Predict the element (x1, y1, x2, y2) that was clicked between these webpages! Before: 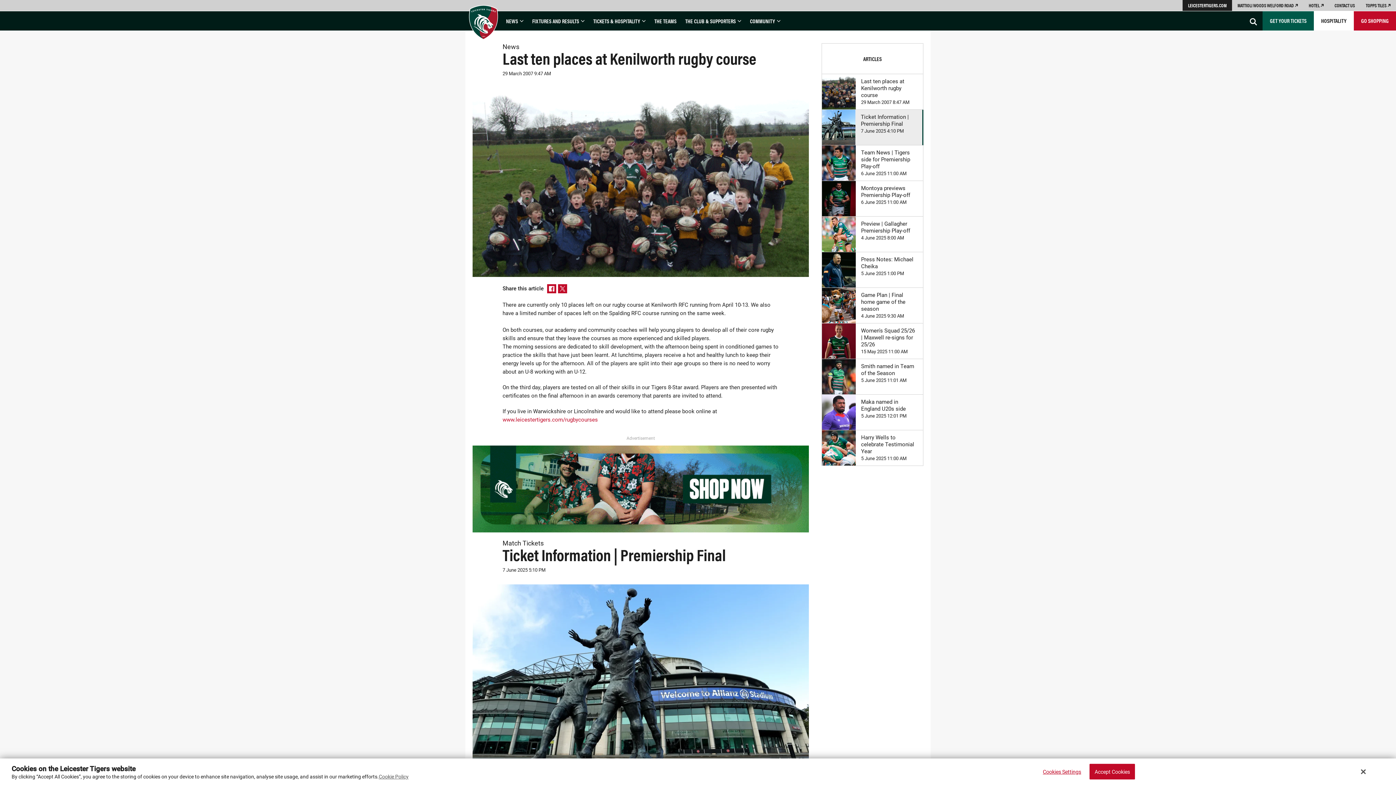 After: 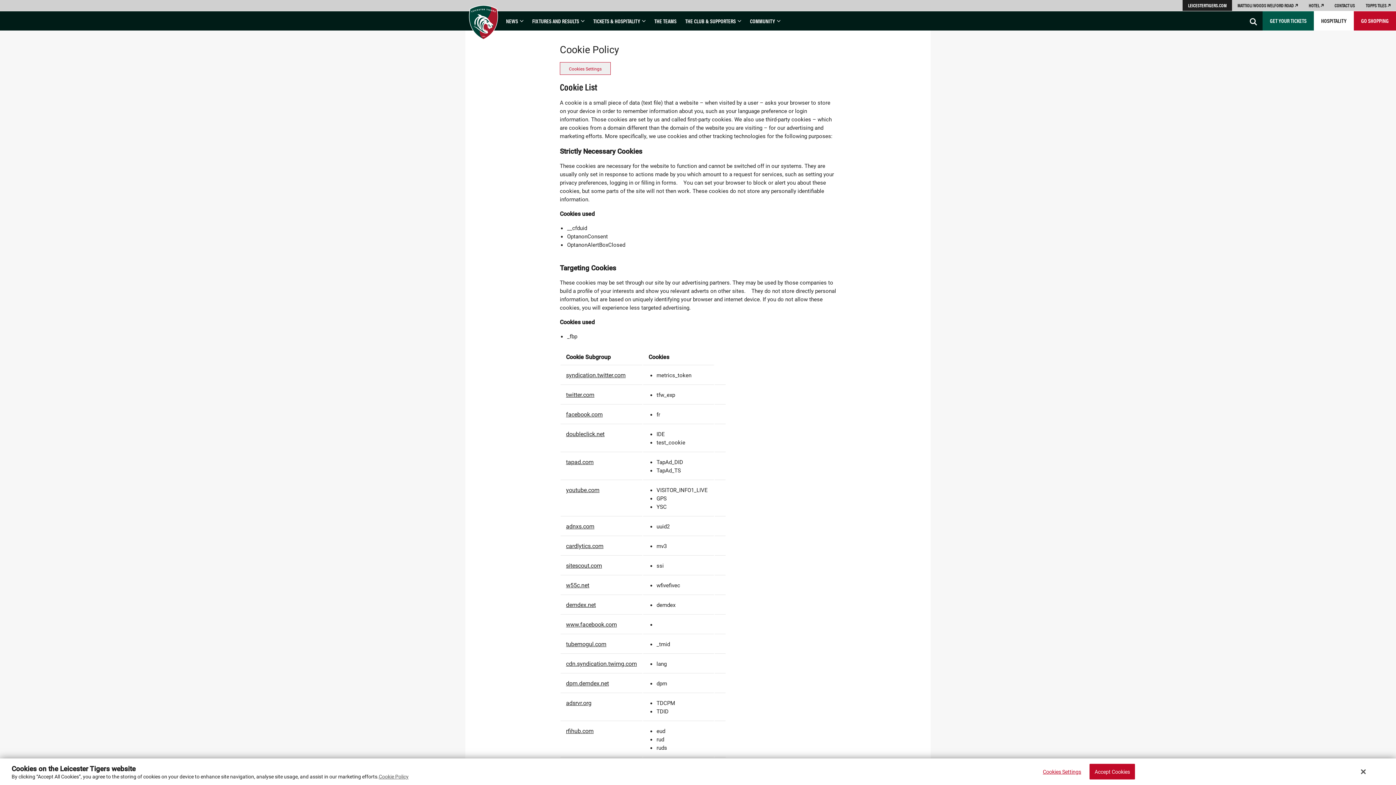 Action: label: Cookie Policy bbox: (378, 773, 408, 780)